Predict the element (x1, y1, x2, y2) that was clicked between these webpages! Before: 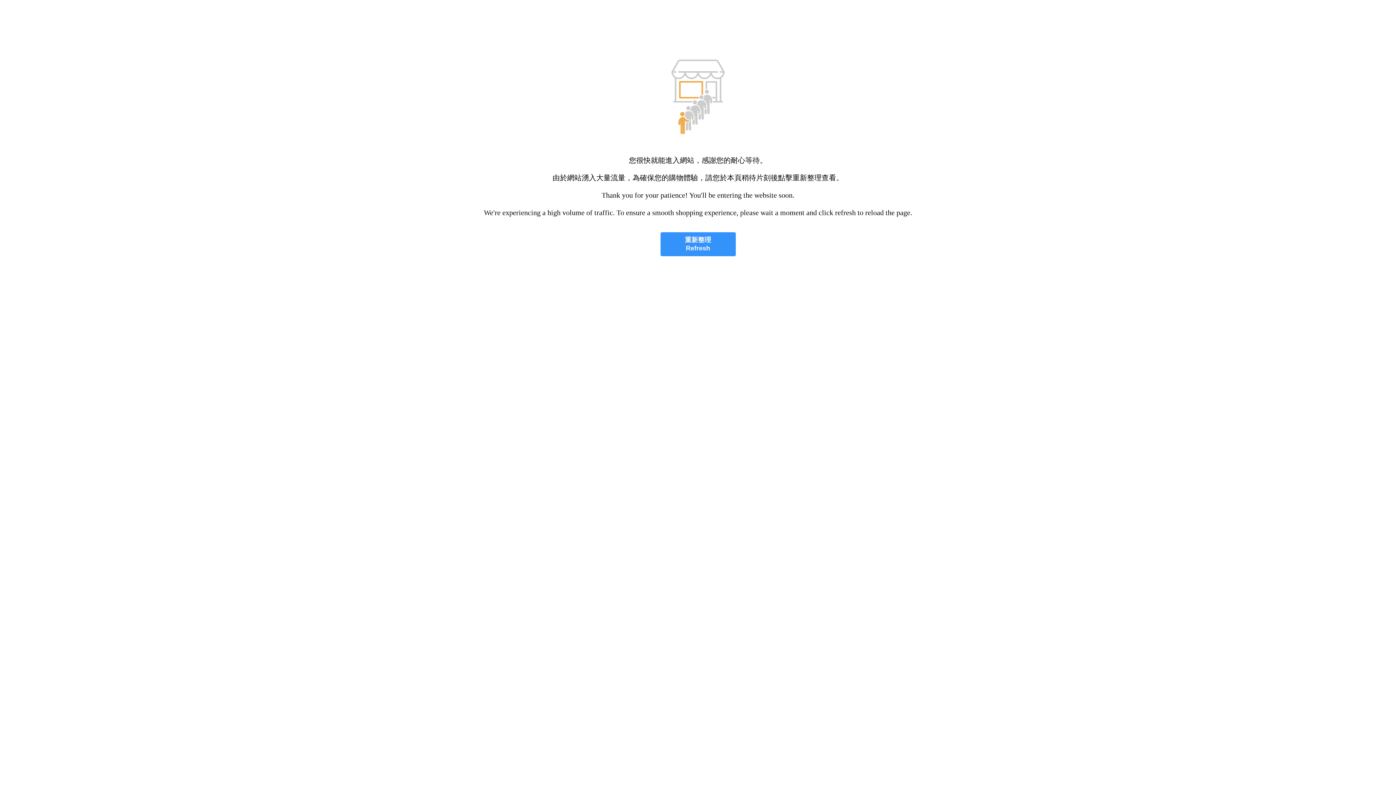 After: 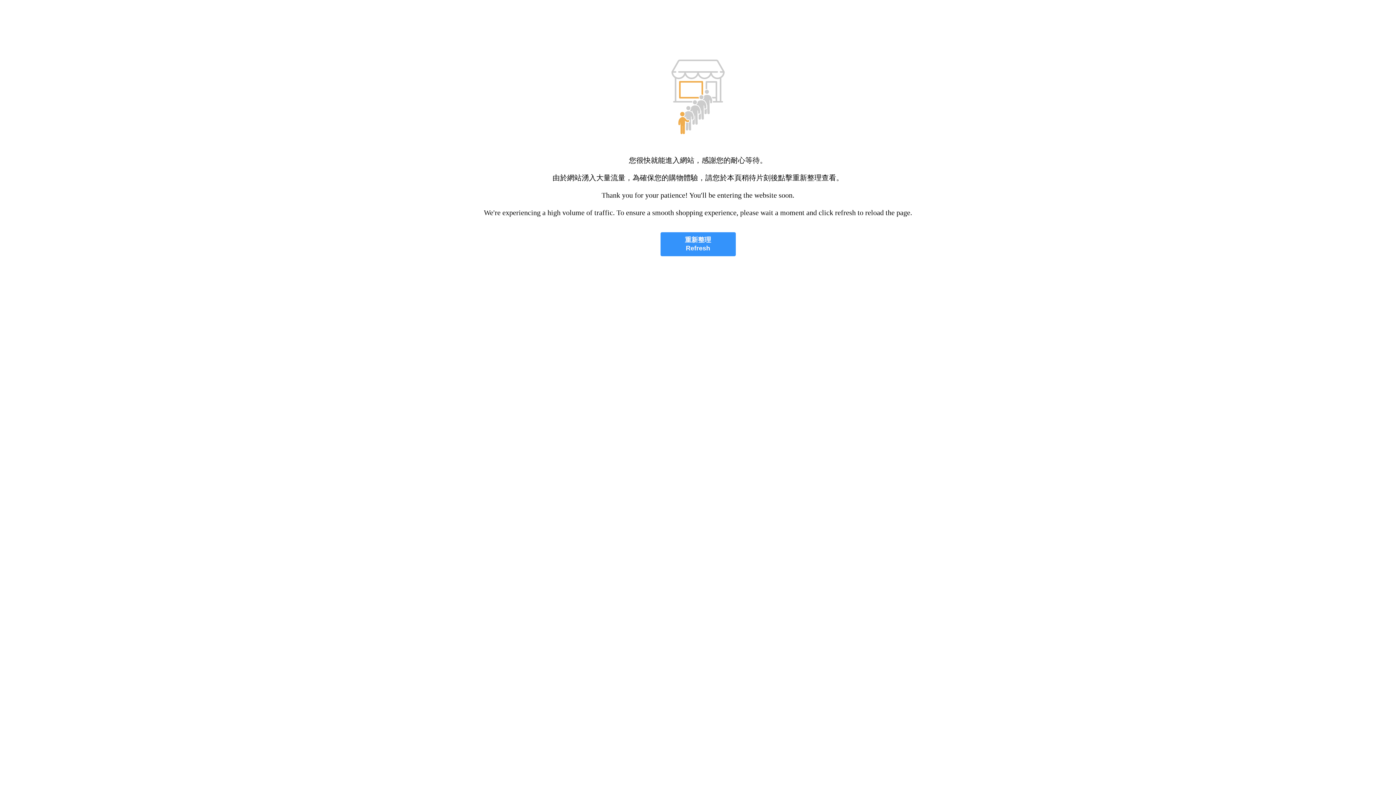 Action: bbox: (660, 232, 735, 256) label: 重新整理
Refresh